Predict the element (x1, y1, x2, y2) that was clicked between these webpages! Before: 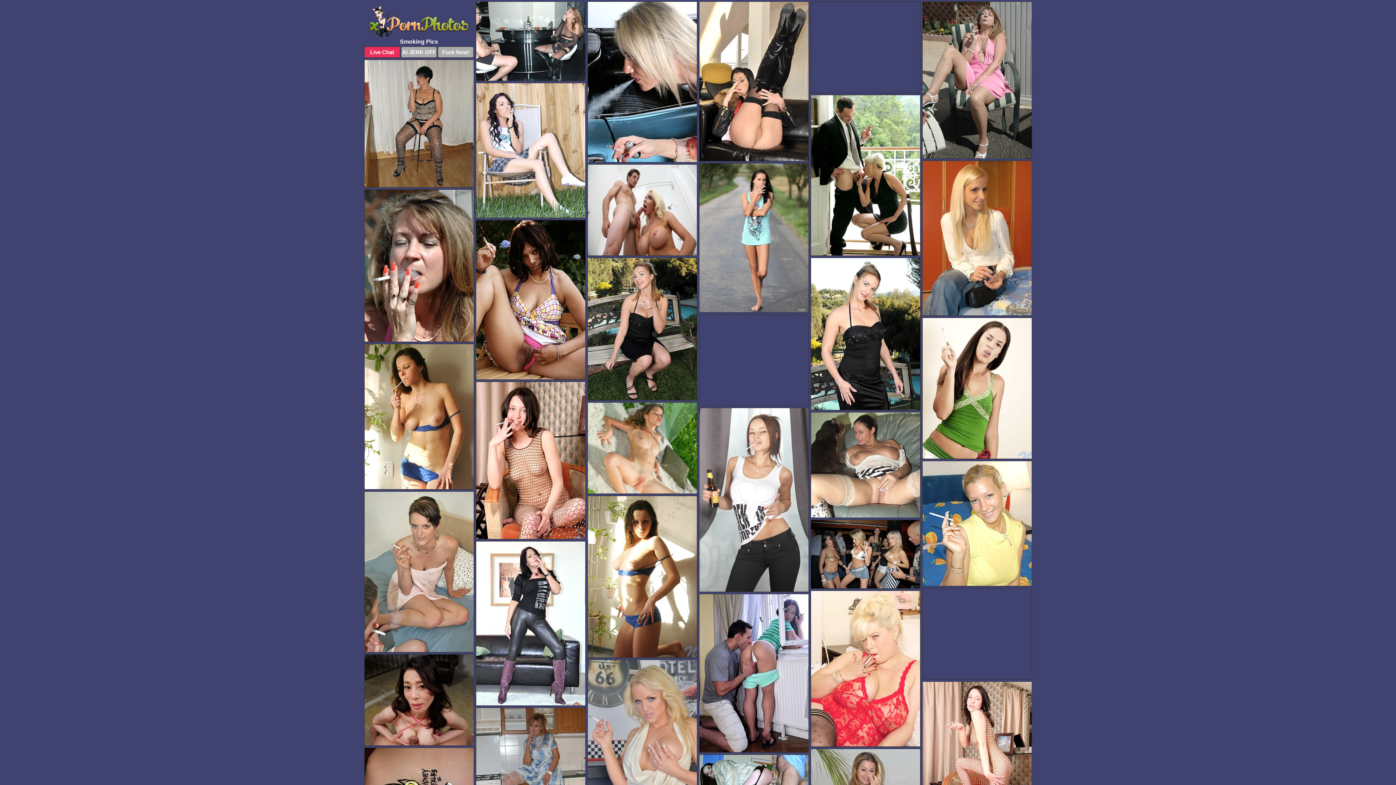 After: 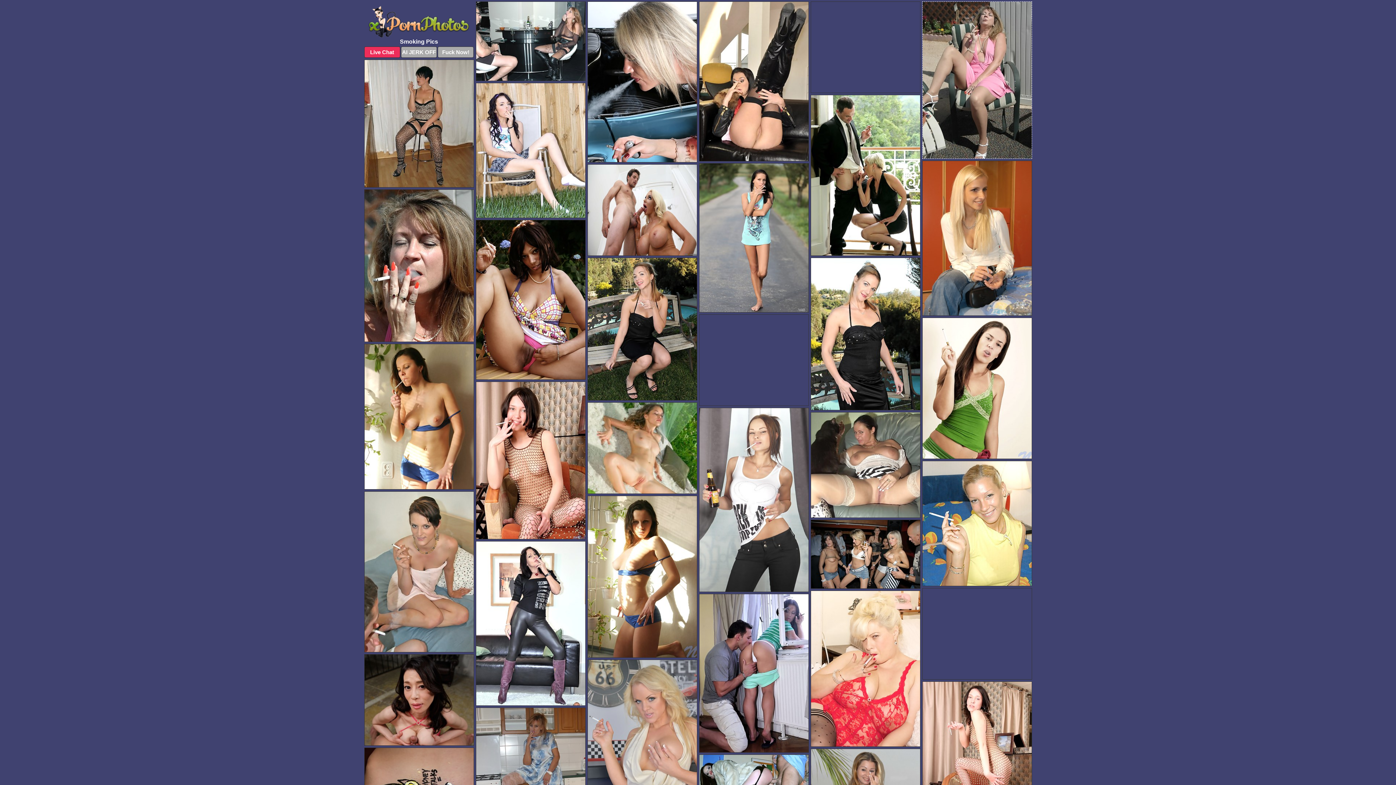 Action: bbox: (922, 1, 1032, 158)